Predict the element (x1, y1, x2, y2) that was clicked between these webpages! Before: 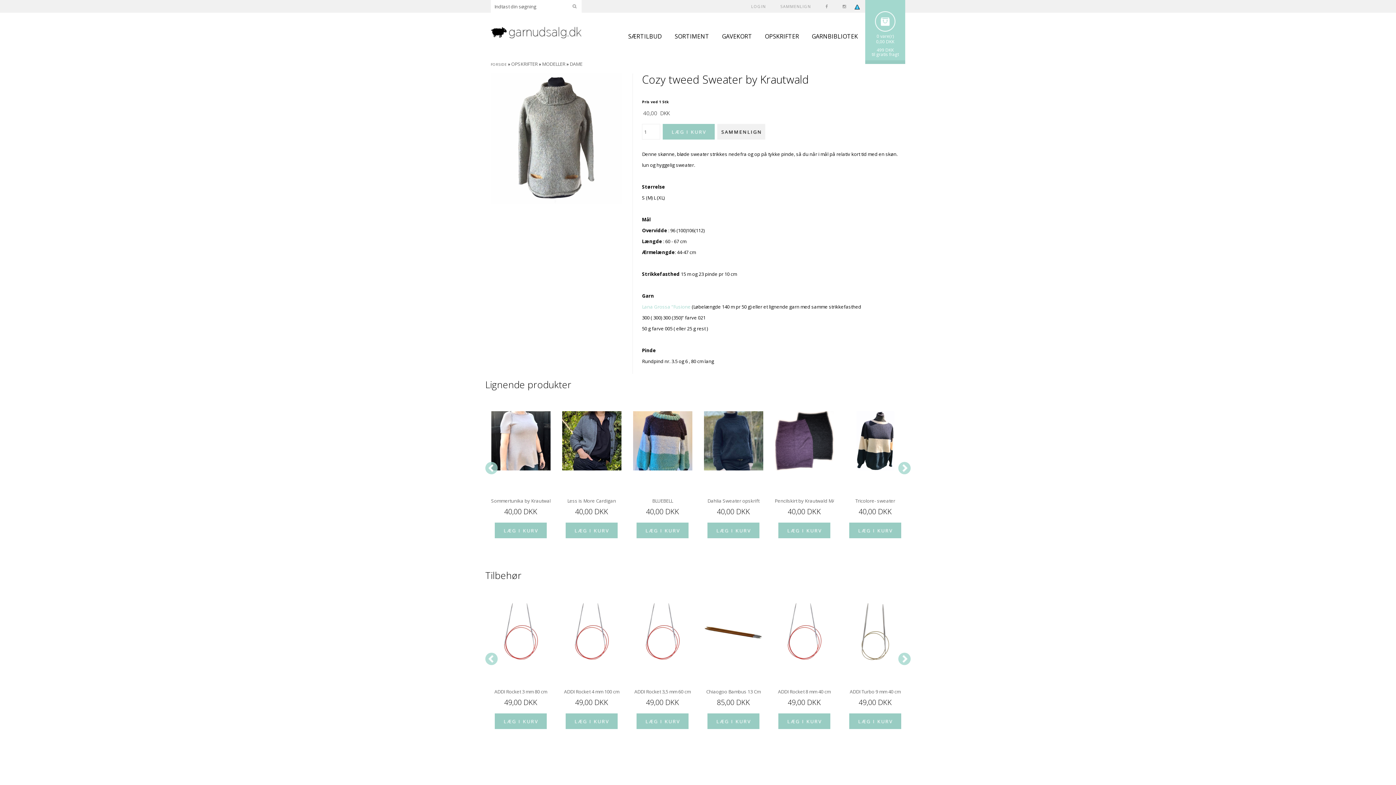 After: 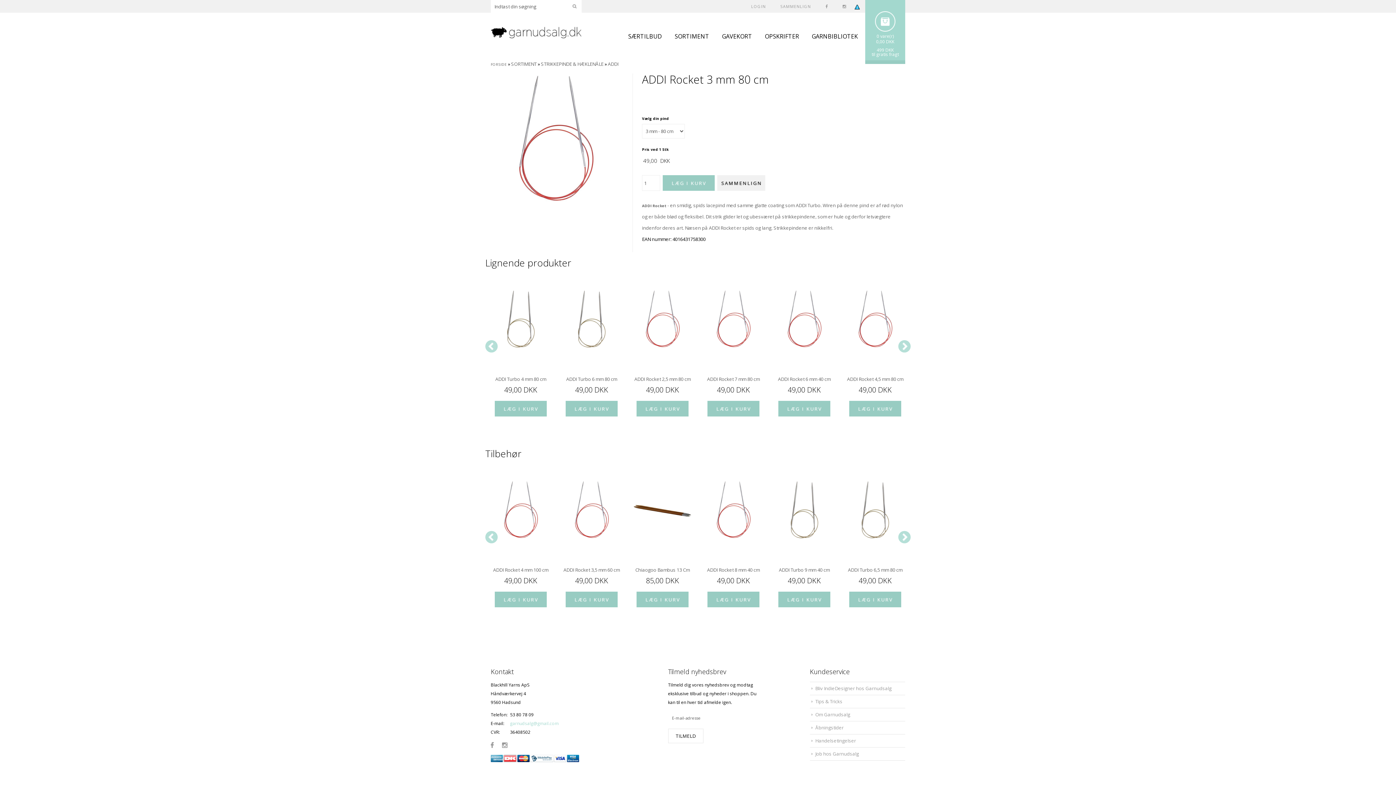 Action: bbox: (491, 584, 550, 679)